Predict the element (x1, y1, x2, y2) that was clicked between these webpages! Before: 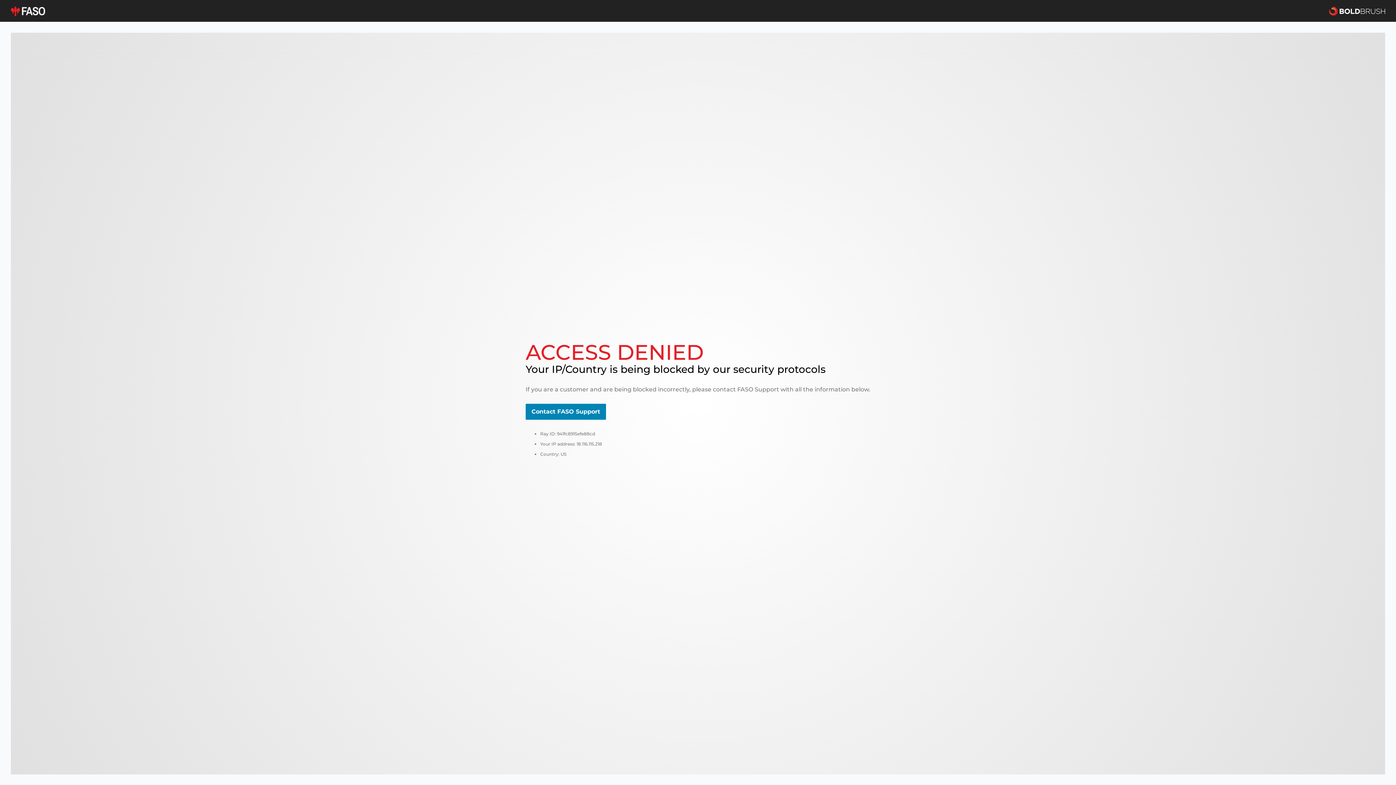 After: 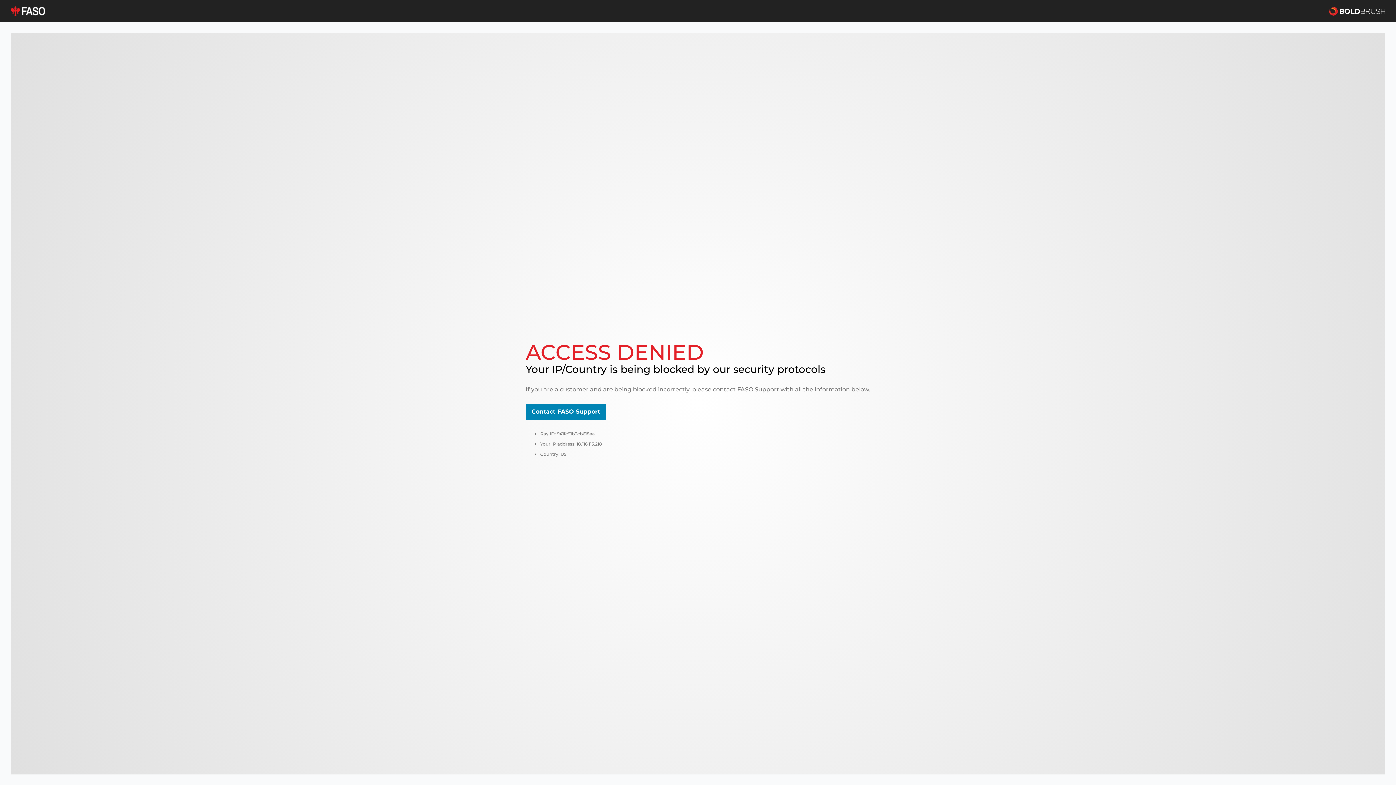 Action: bbox: (525, 404, 606, 420) label: Contact FASO Support